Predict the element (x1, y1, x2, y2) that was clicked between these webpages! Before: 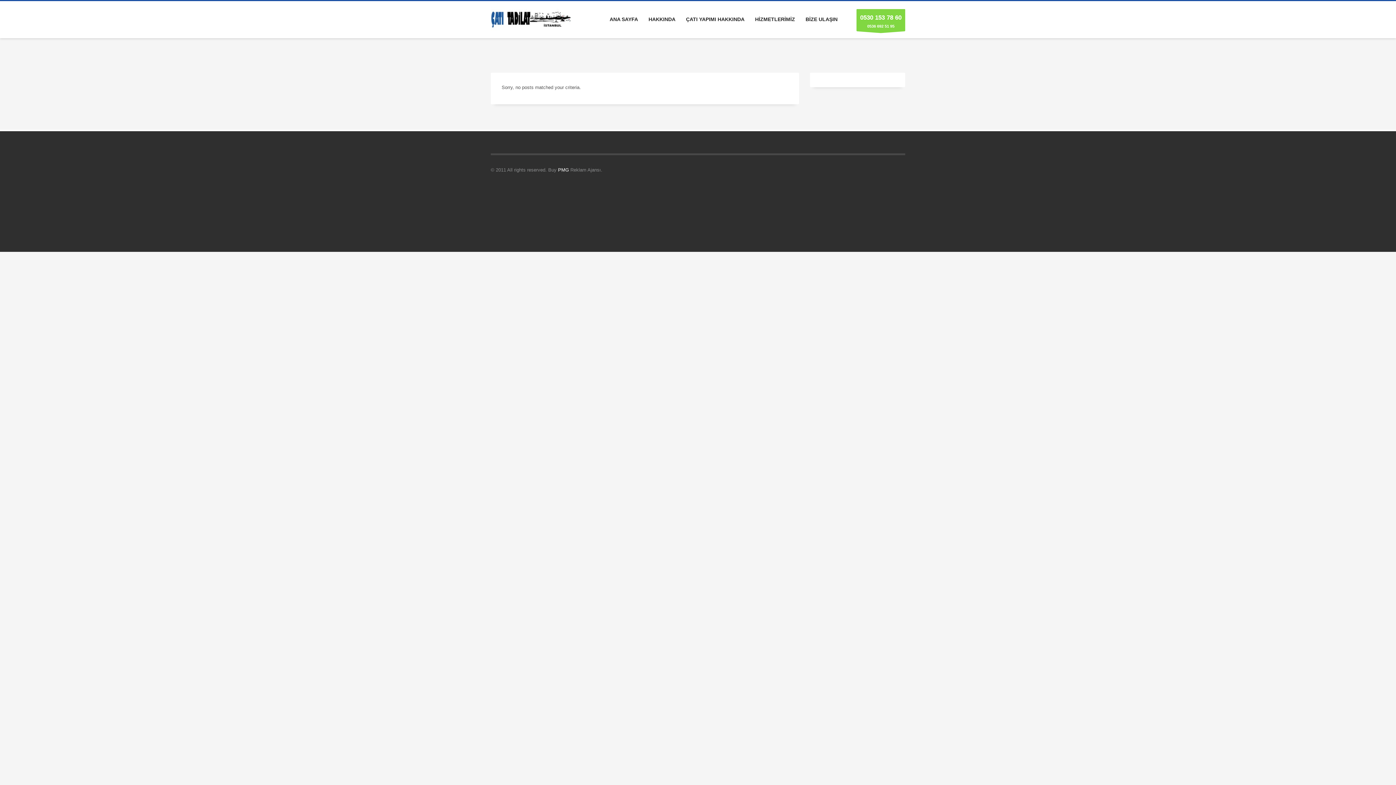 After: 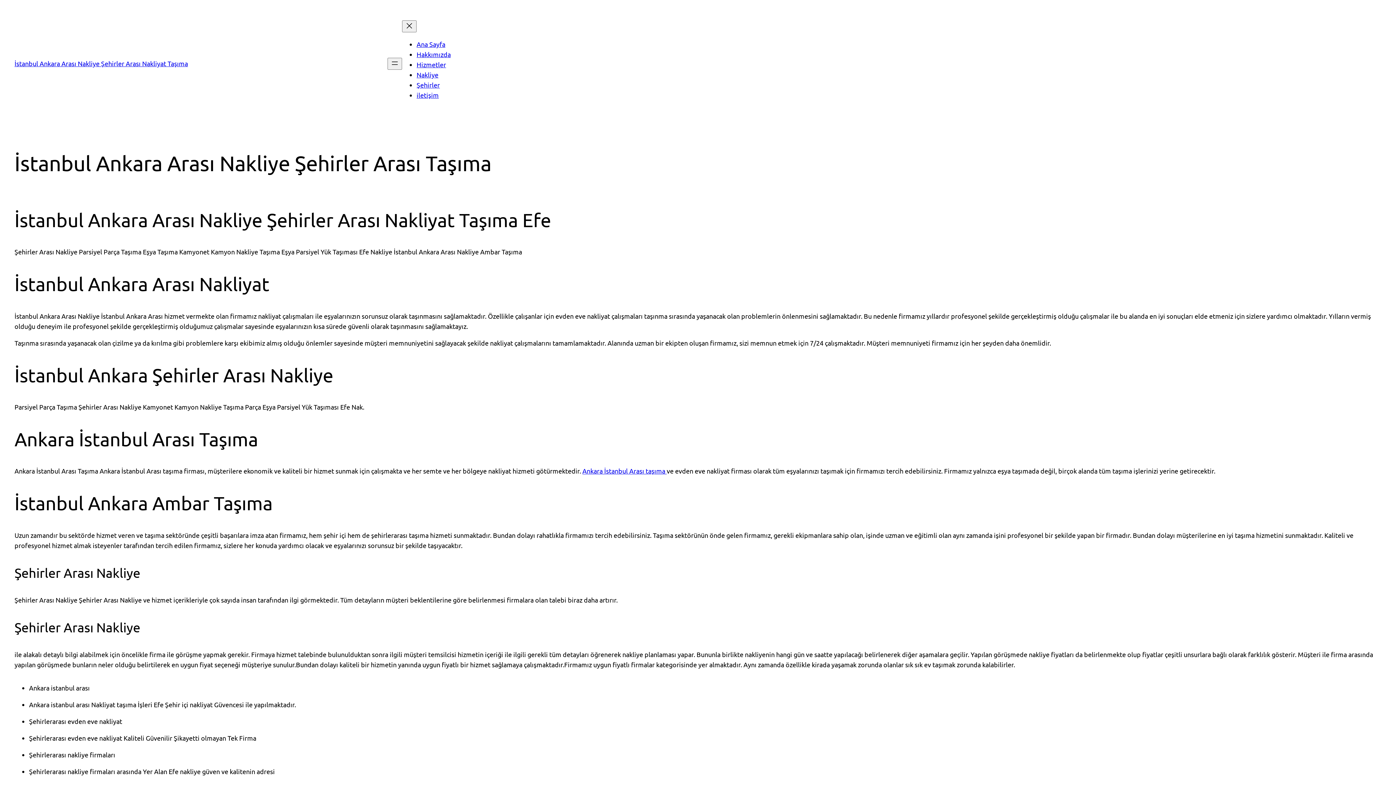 Action: bbox: (567, 214, 629, 220) label: istanbul Ankara arası nakliyat